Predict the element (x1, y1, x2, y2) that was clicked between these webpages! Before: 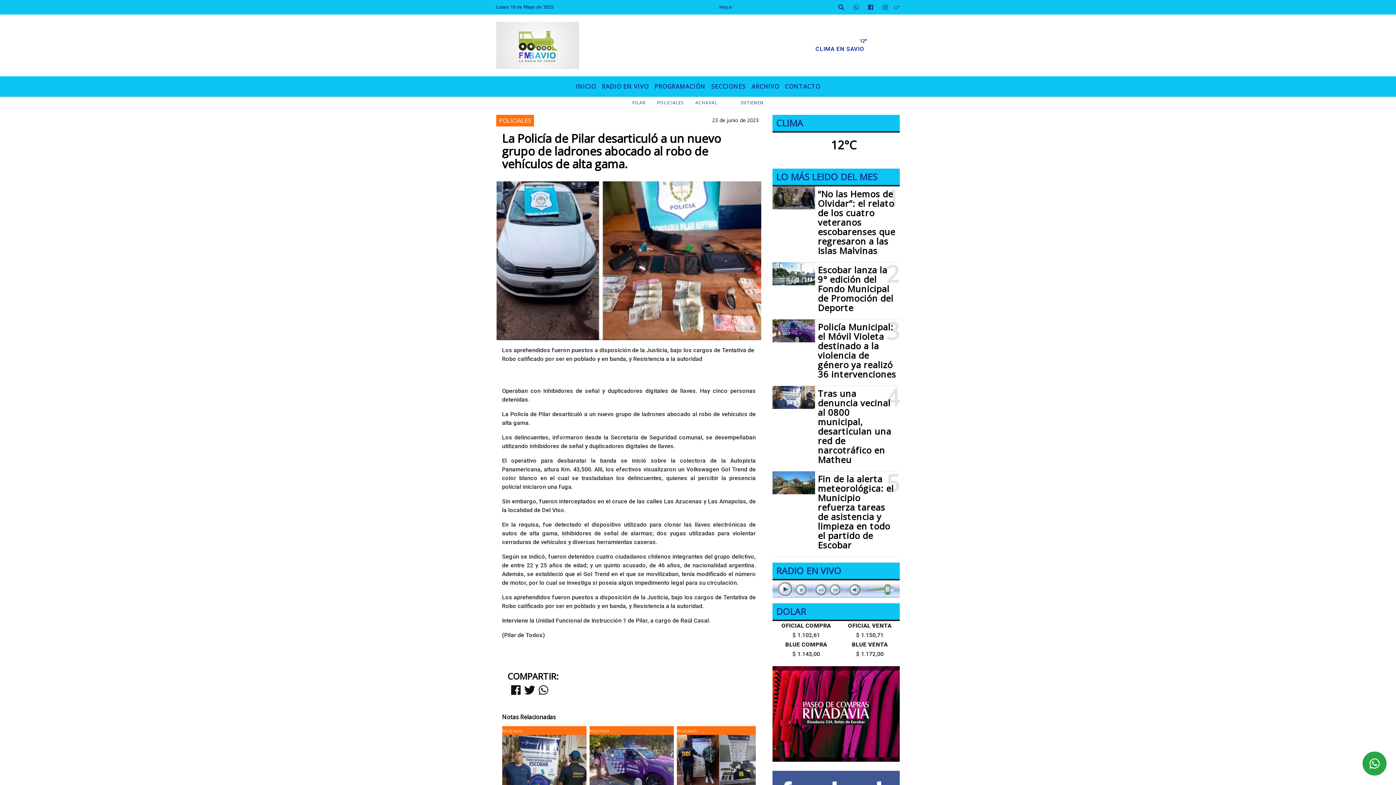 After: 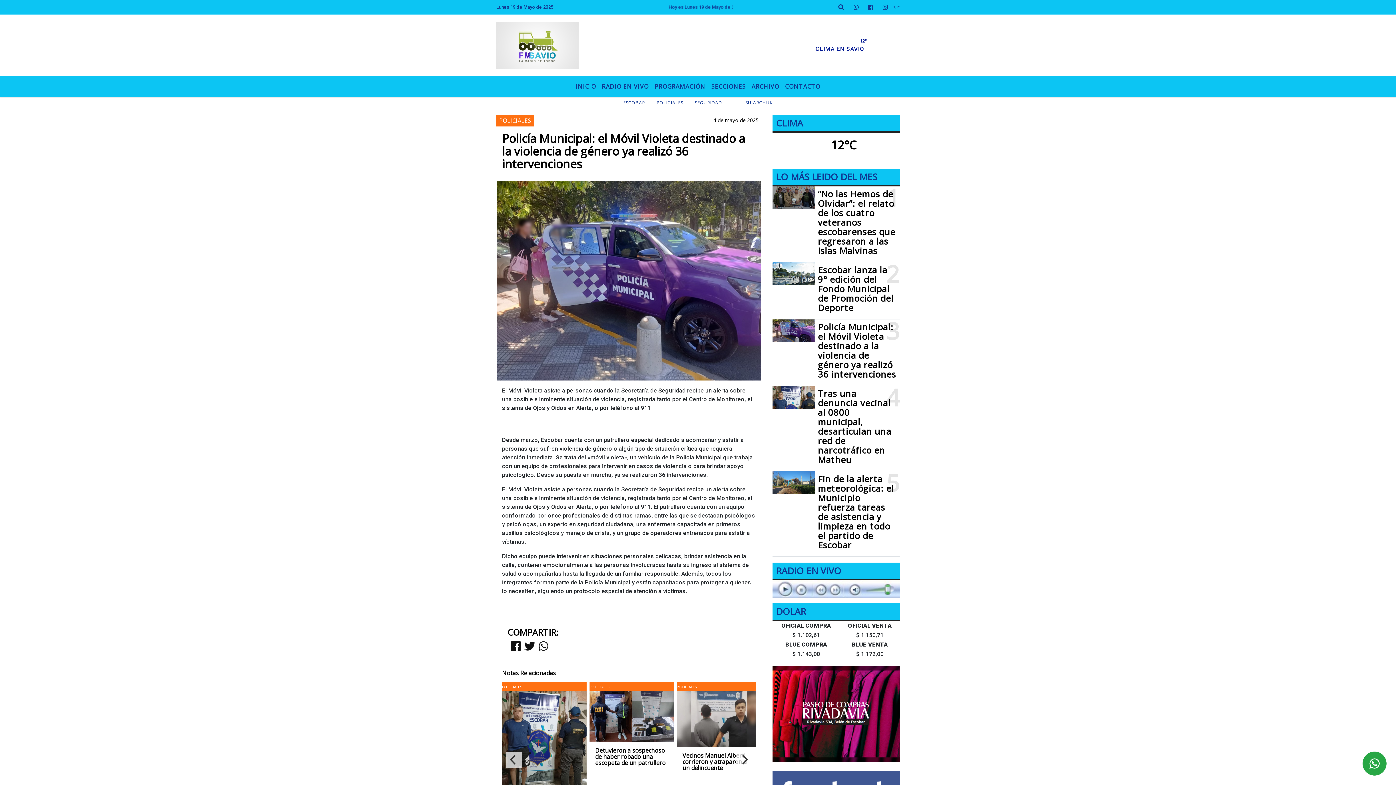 Action: bbox: (772, 319, 815, 342)